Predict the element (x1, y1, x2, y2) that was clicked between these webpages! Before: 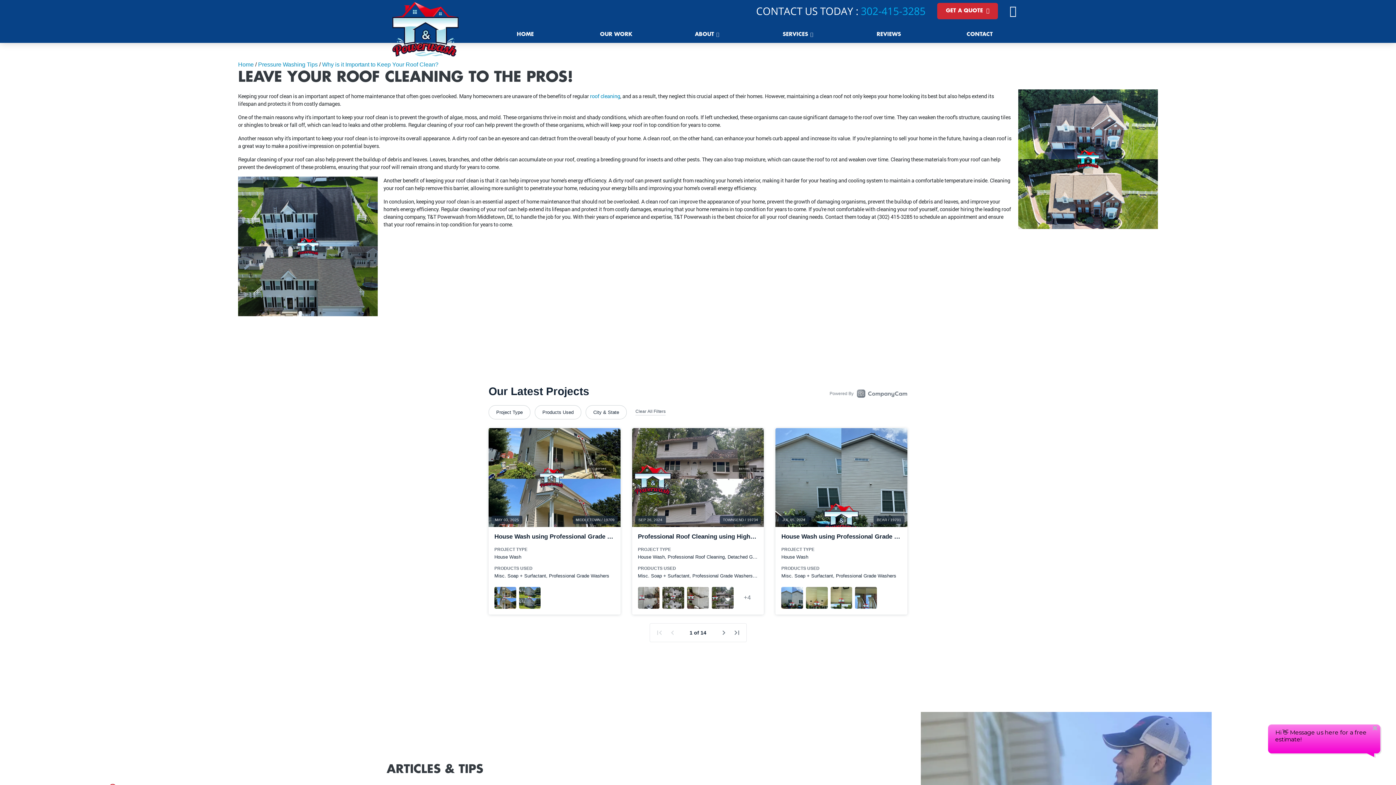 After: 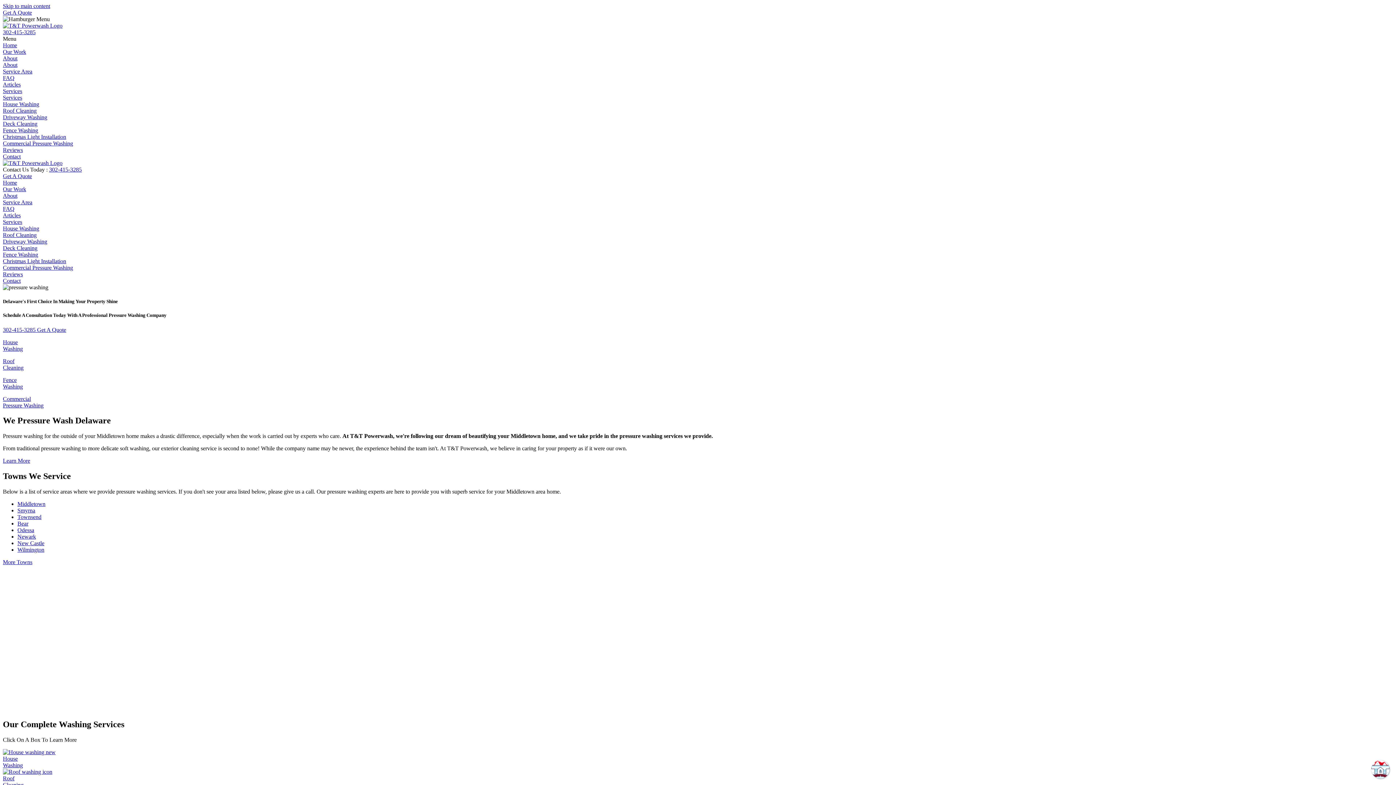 Action: label: Home bbox: (238, 61, 253, 67)